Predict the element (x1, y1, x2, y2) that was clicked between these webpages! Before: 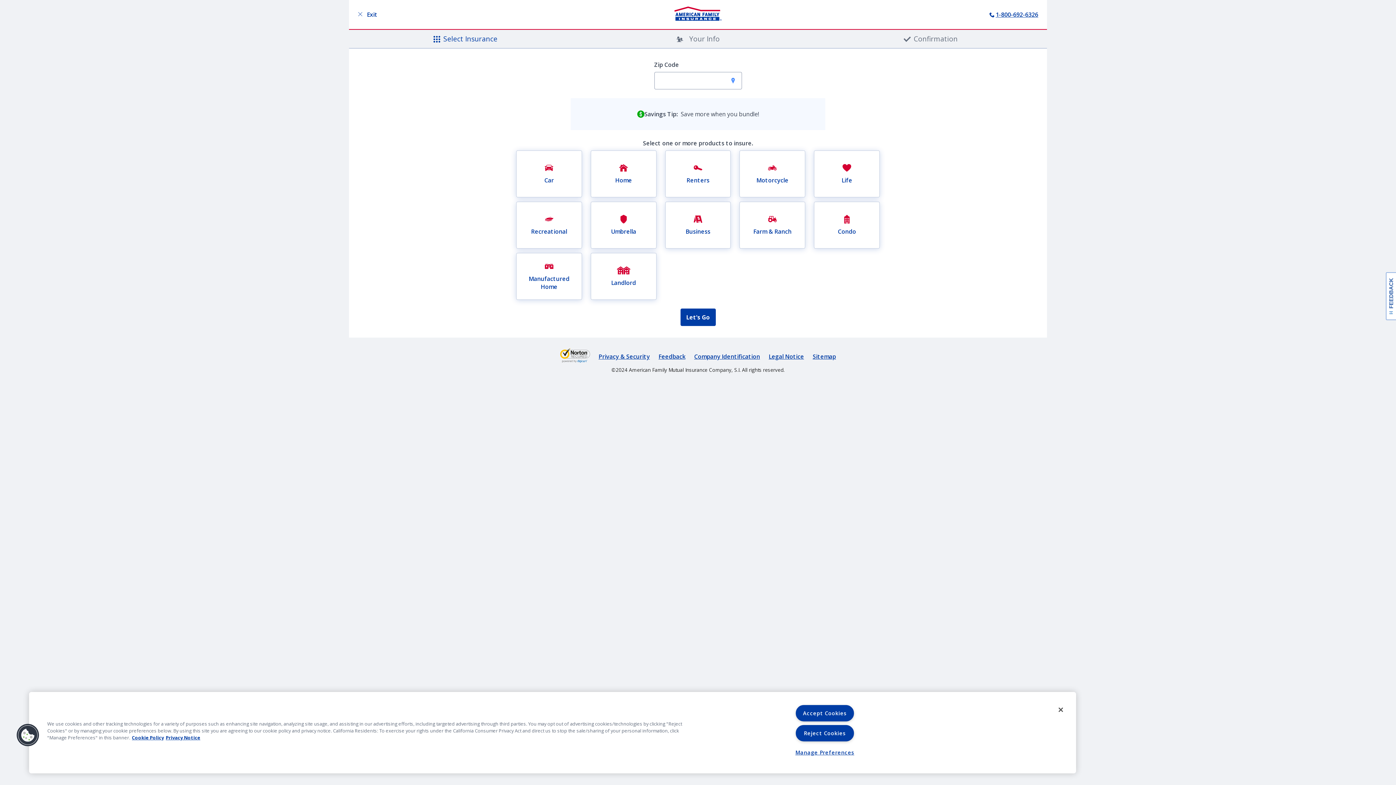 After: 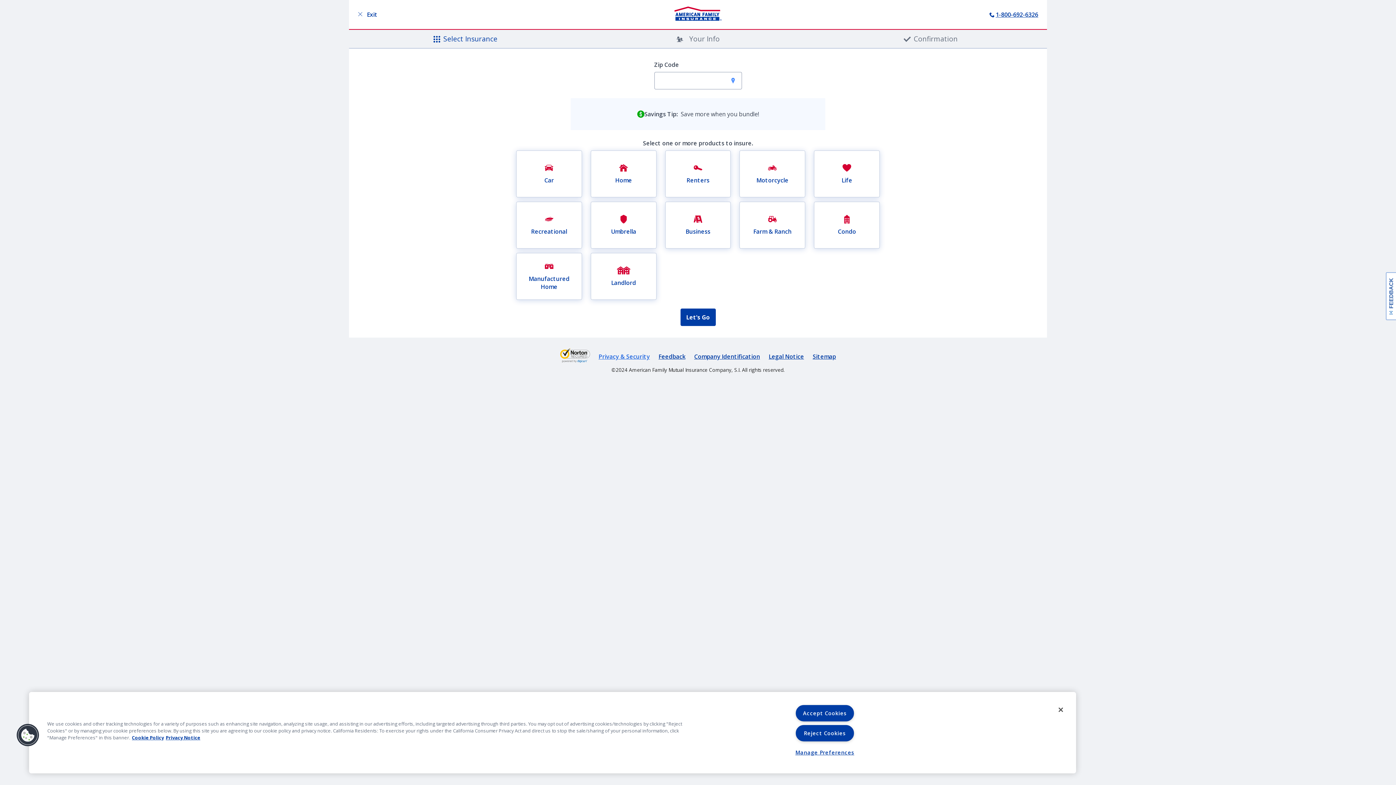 Action: bbox: (598, 298, 650, 306) label: Privacy & Security